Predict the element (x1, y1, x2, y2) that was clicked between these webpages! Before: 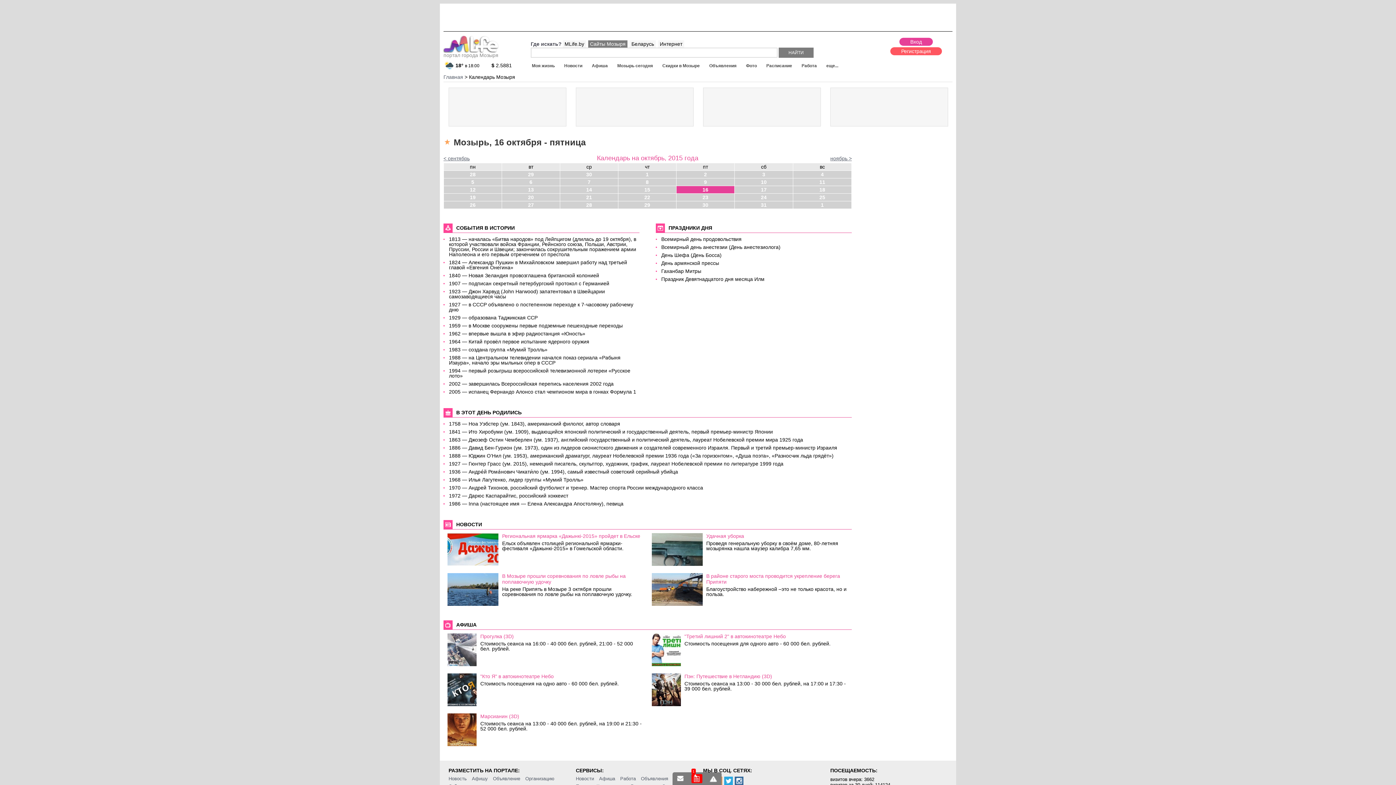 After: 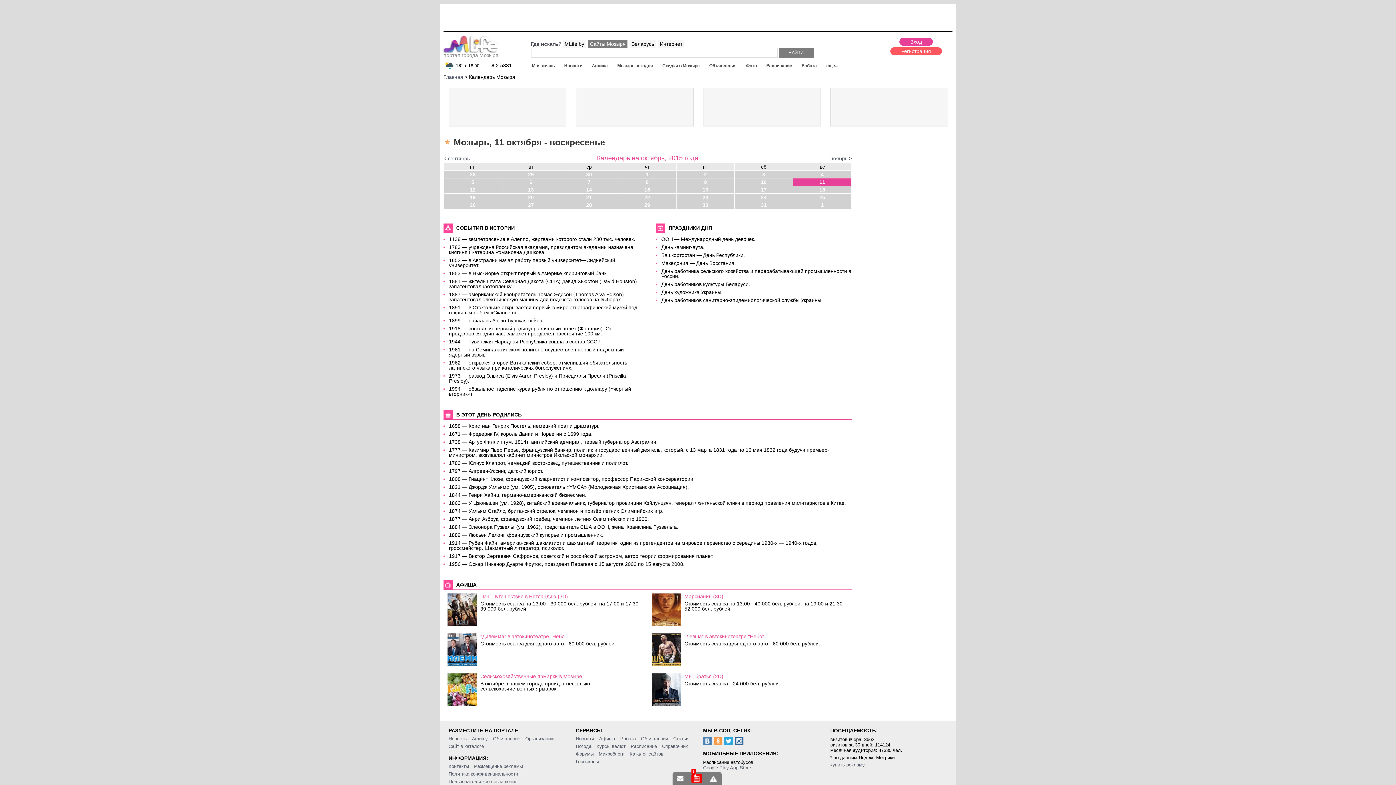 Action: label: 11 bbox: (793, 178, 851, 185)